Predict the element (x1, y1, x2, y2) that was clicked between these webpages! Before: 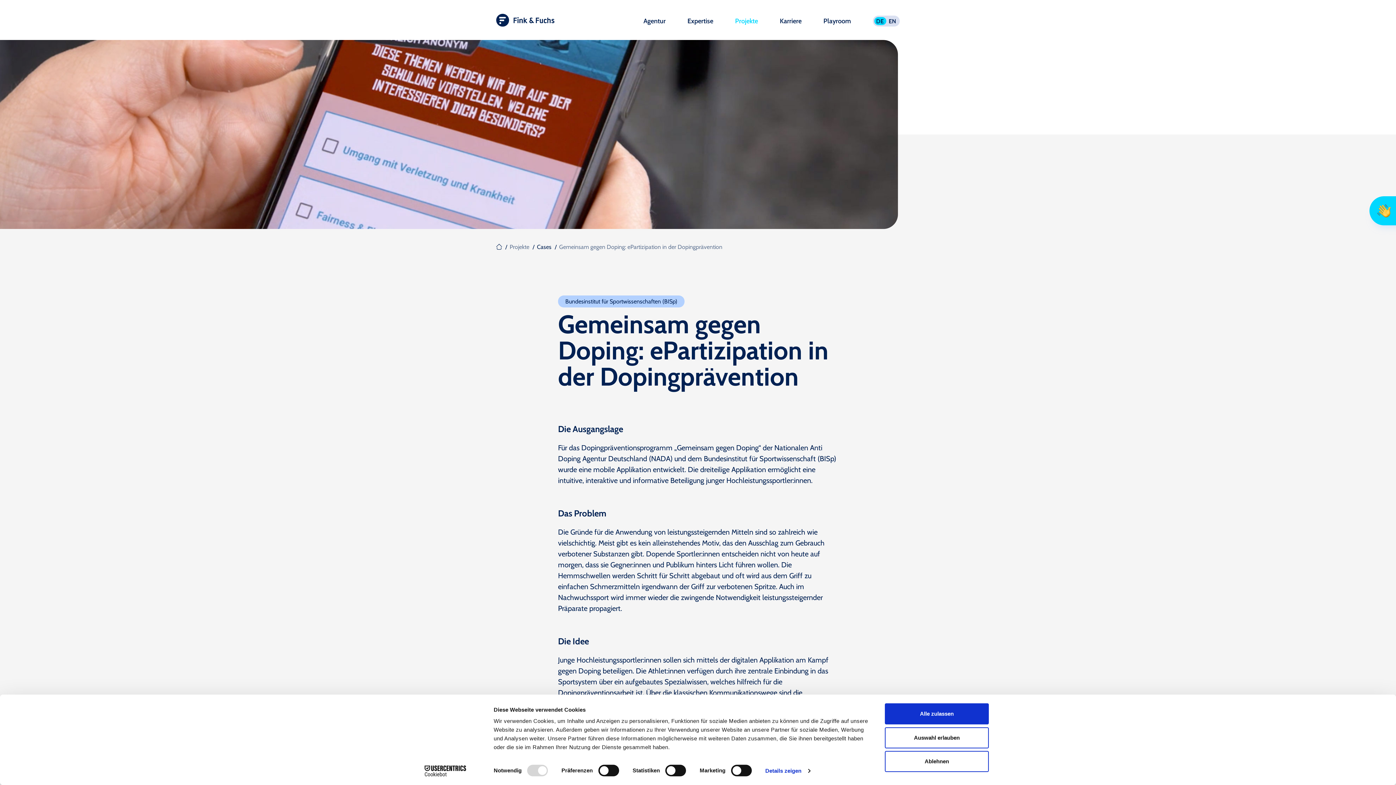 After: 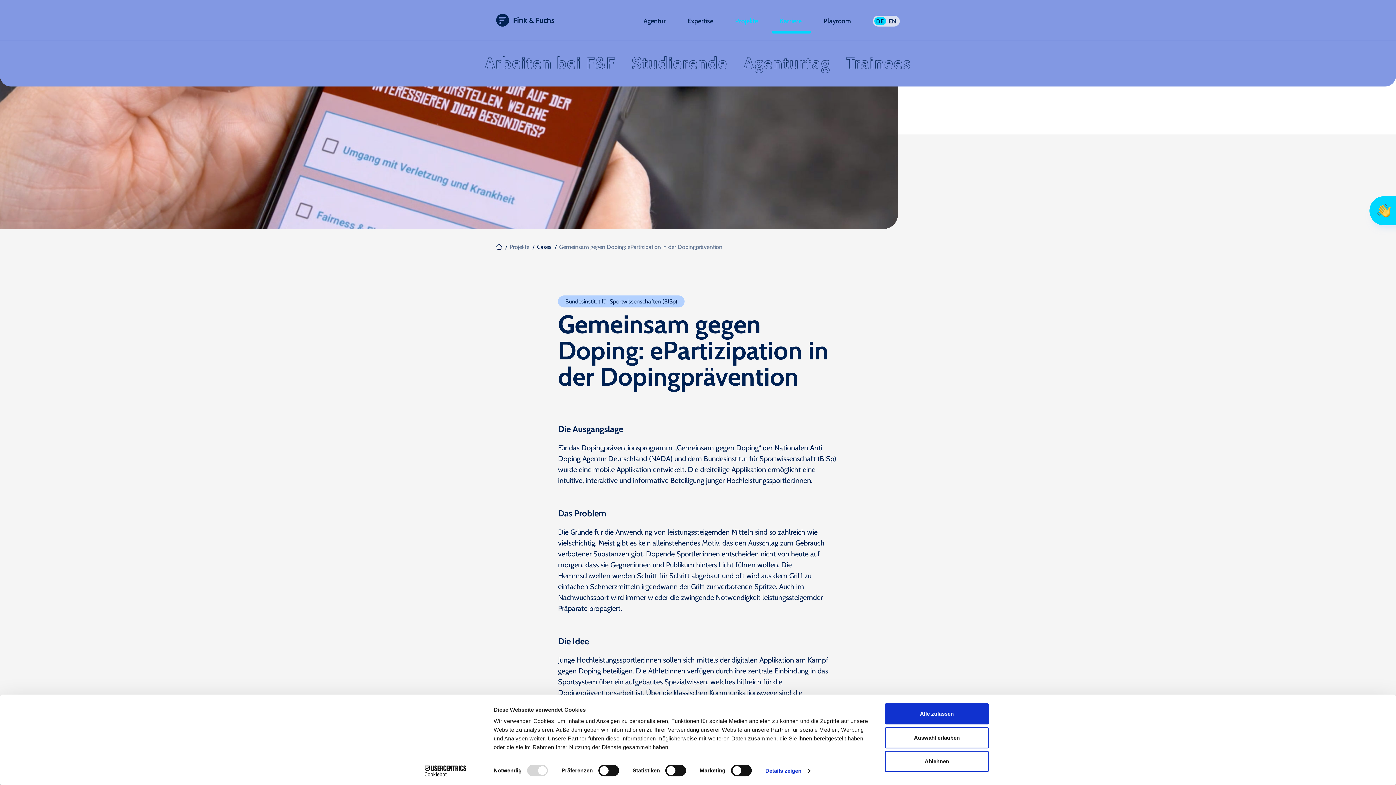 Action: bbox: (776, 0, 805, 40) label: Karriere